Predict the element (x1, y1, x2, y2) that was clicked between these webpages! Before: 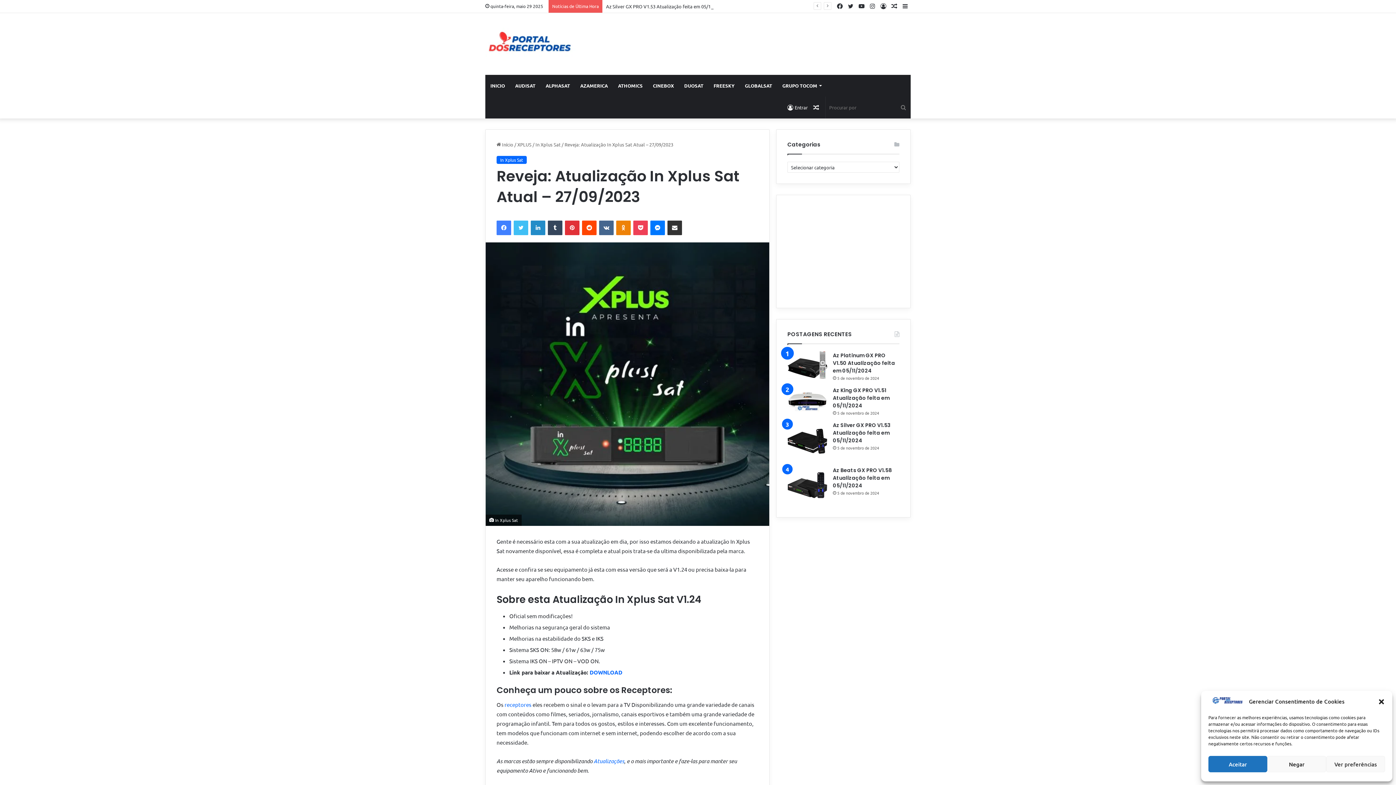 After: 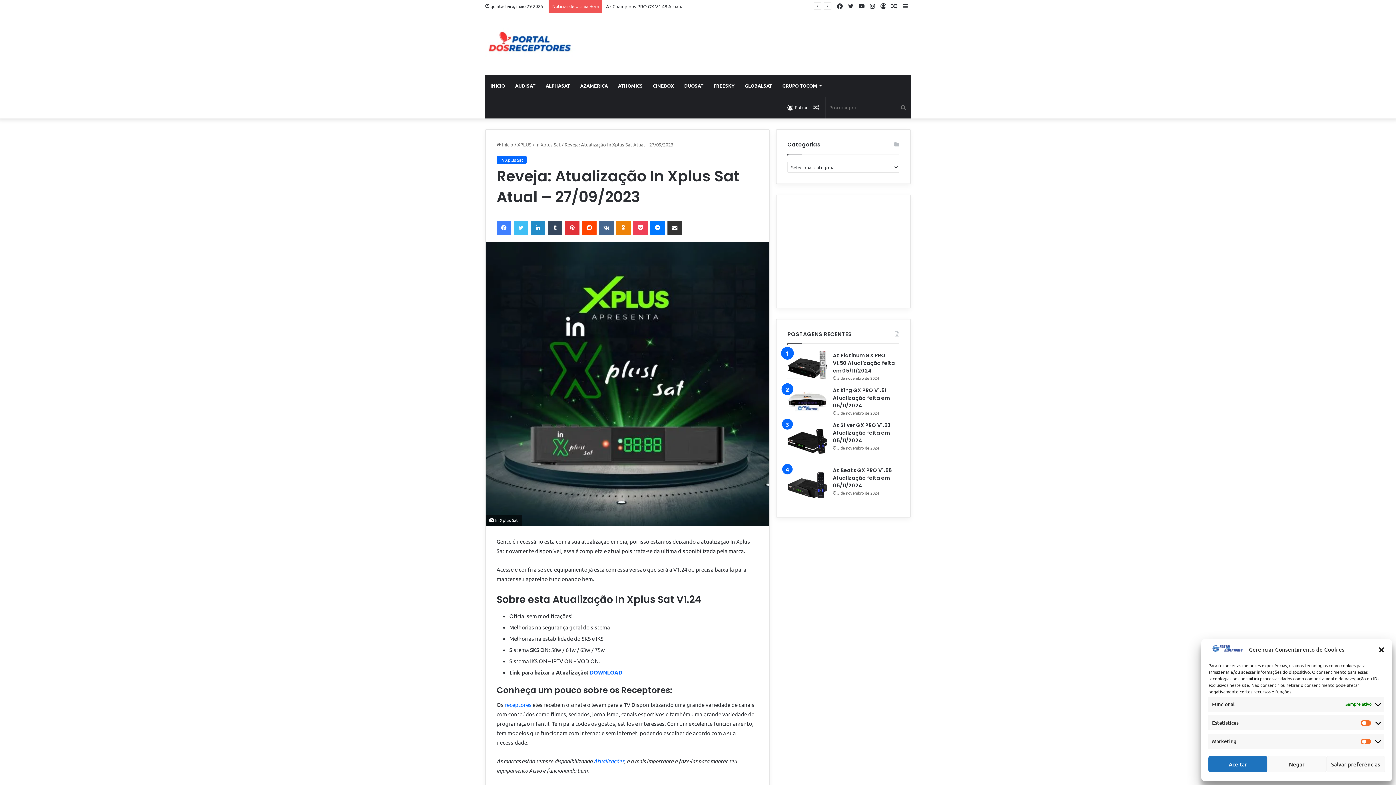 Action: bbox: (1326, 756, 1385, 772) label: Ver preferências